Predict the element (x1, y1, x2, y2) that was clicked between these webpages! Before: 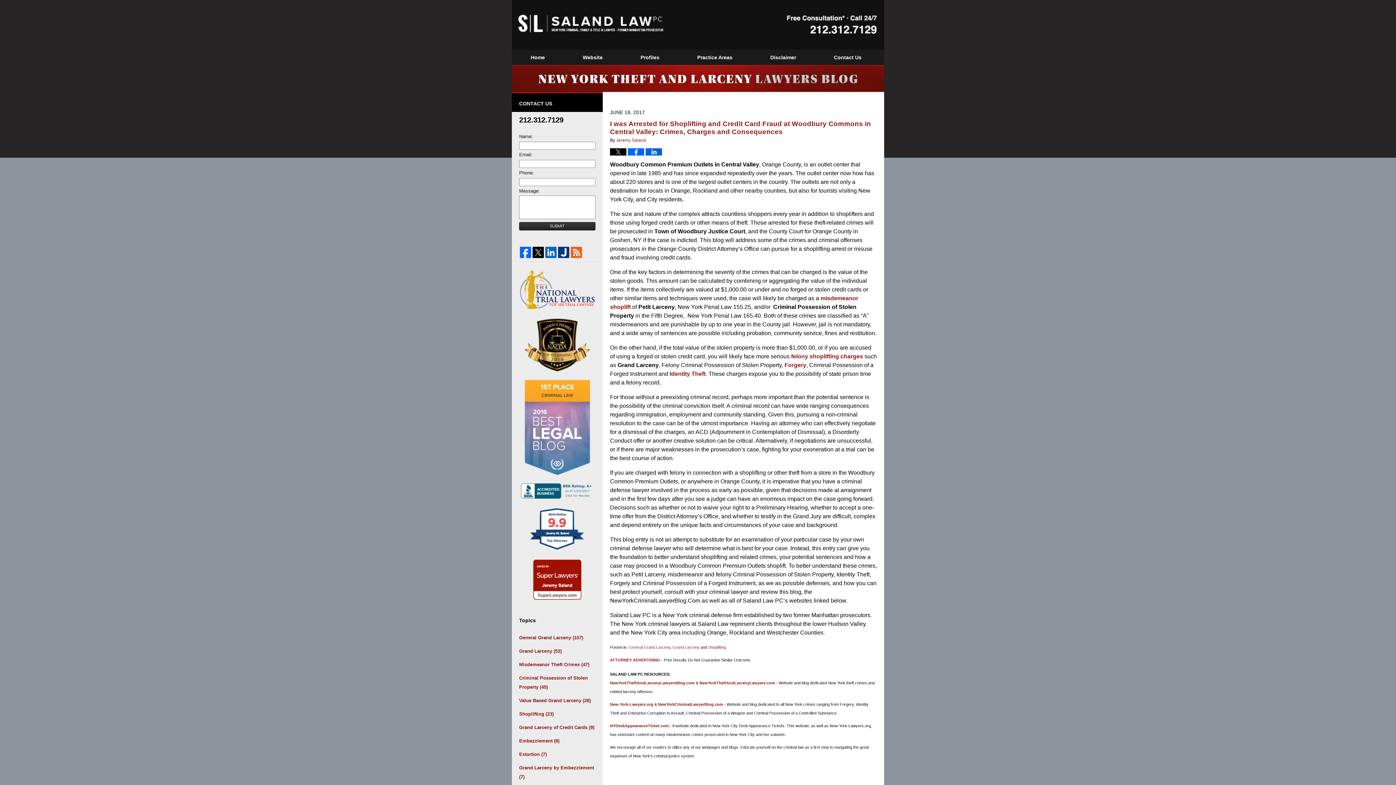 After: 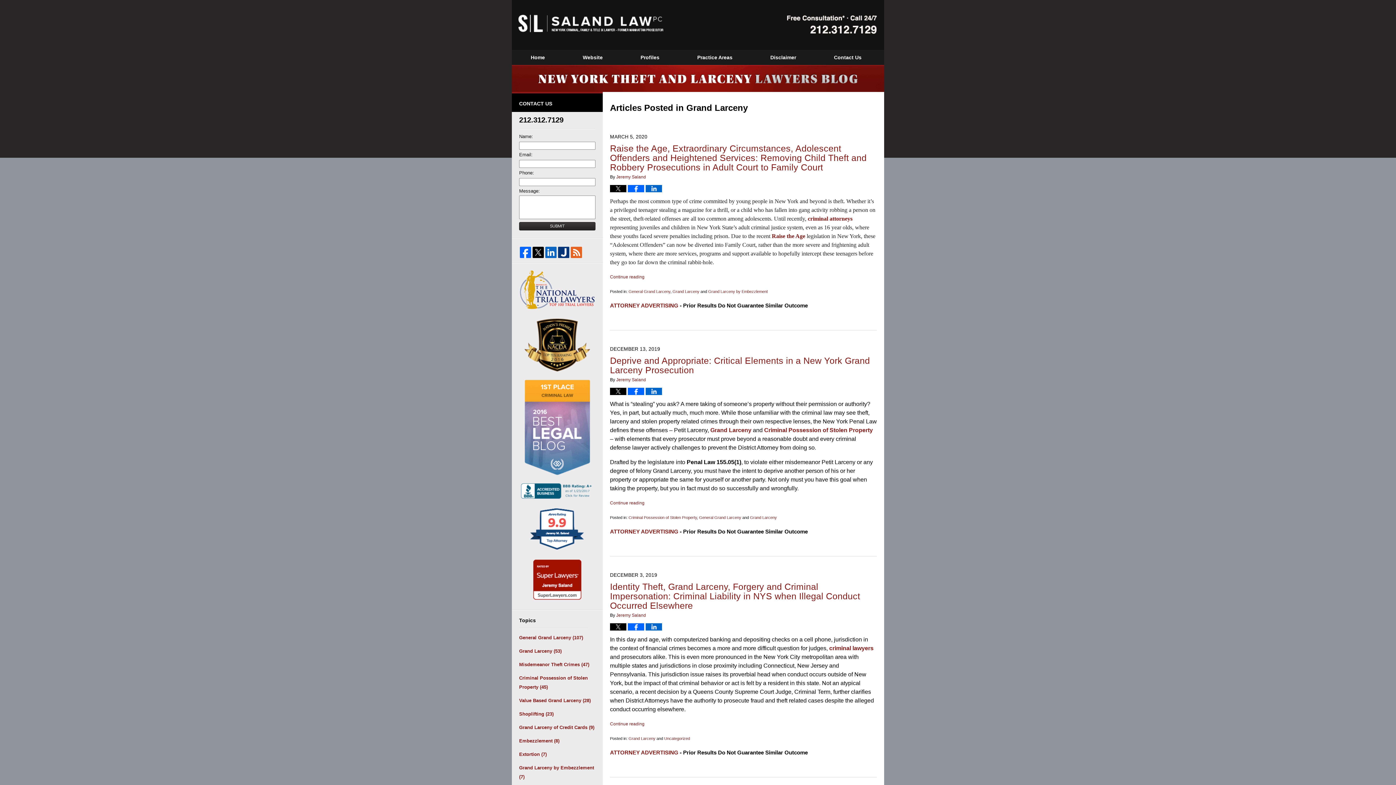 Action: label: Grand Larceny (53) bbox: (519, 646, 595, 656)